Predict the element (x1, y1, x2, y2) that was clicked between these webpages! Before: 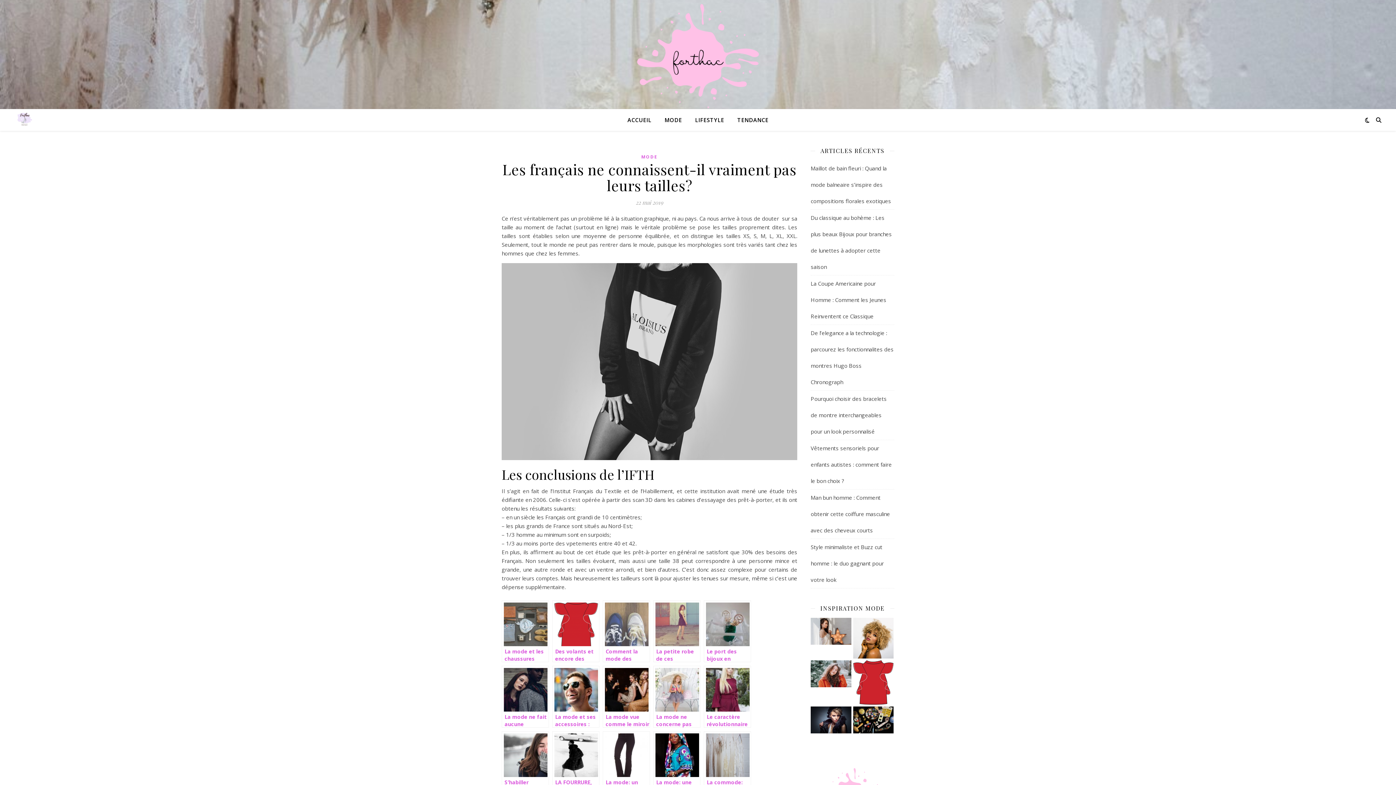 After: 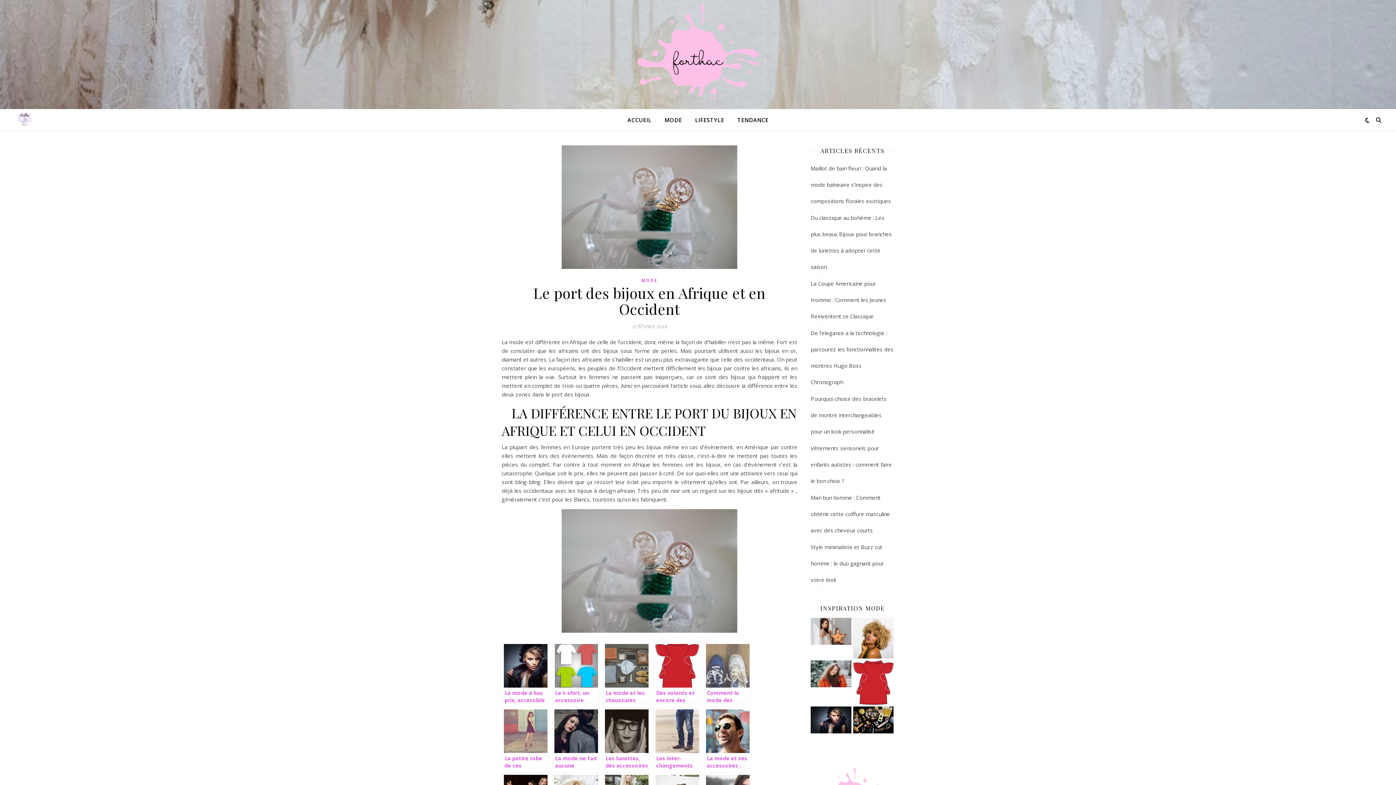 Action: label: Le port des bijoux en Afrique et en Occident bbox: (704, 600, 751, 662)